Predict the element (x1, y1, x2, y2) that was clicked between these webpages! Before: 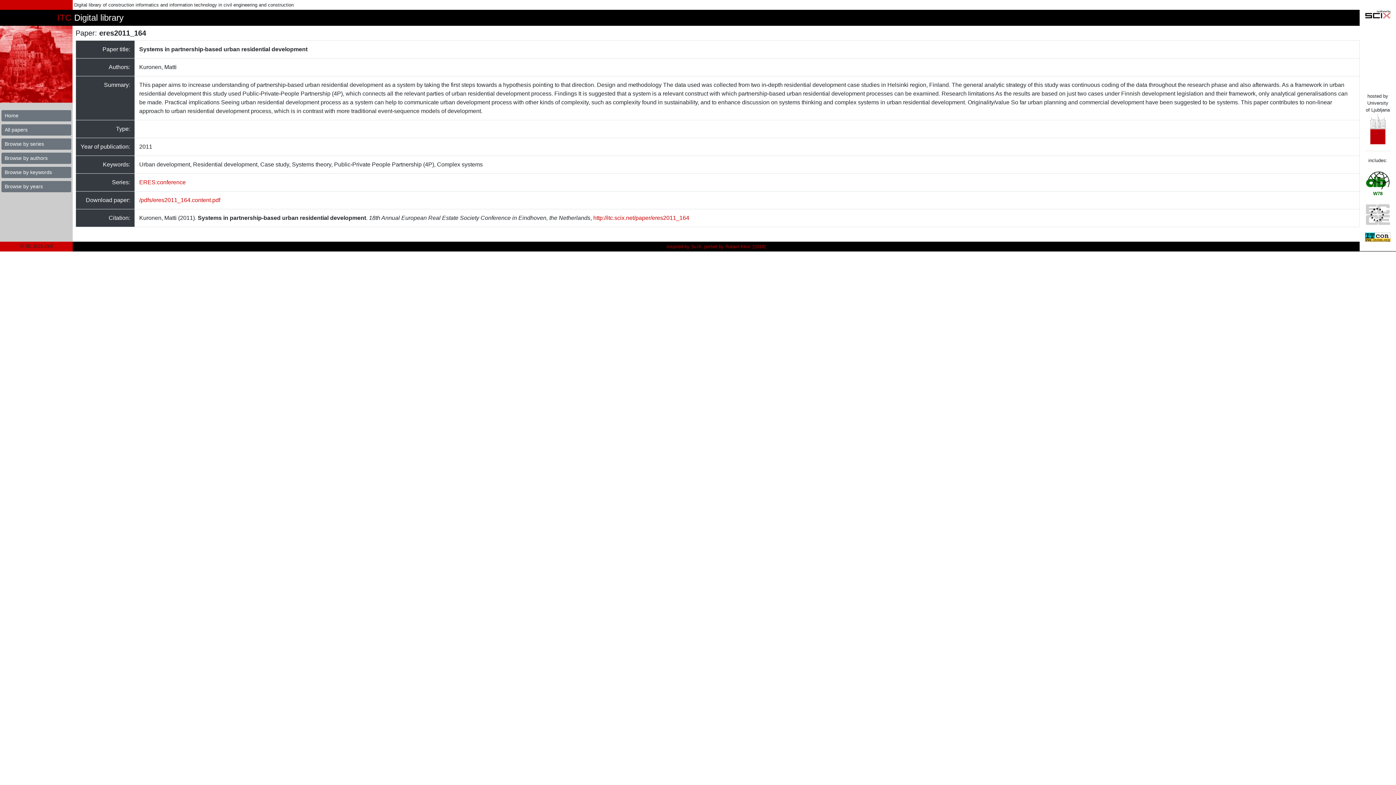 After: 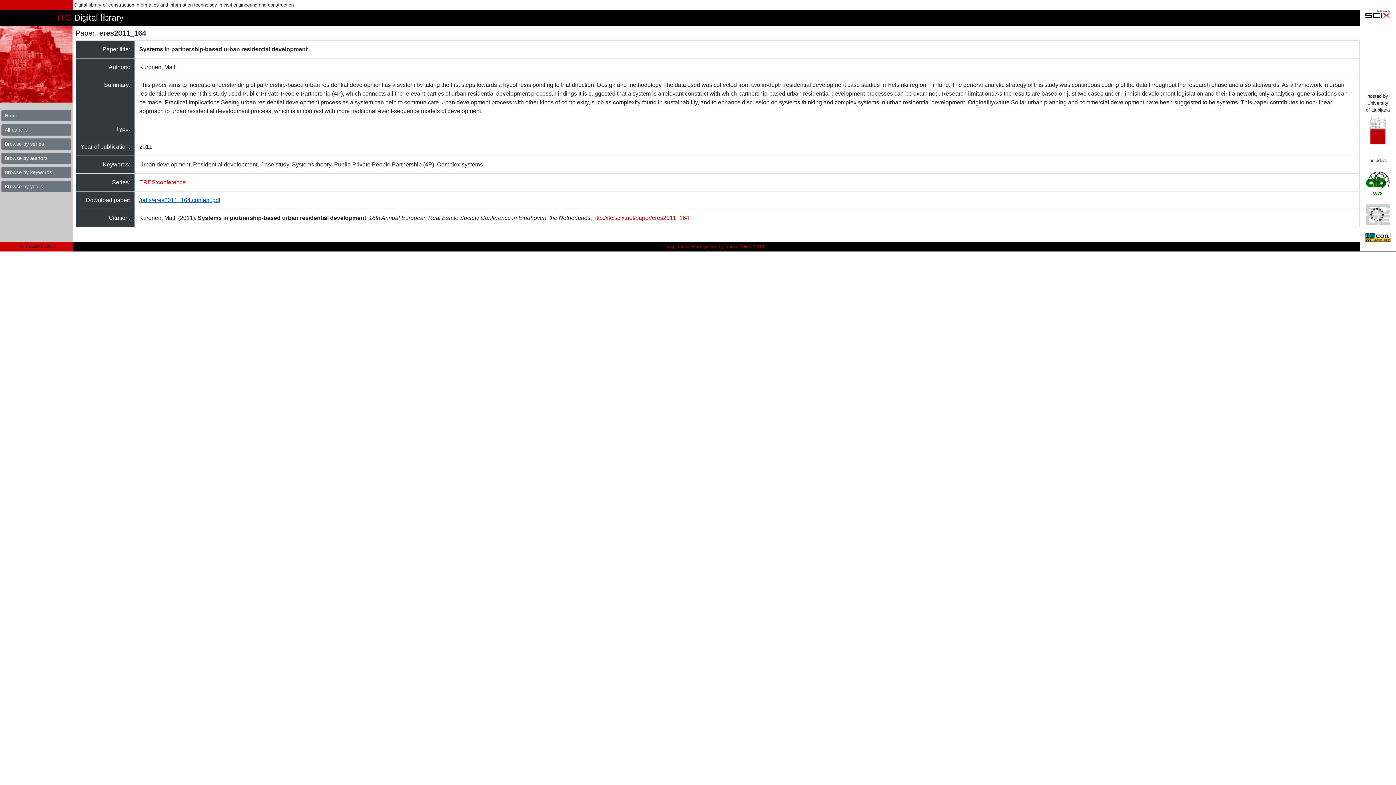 Action: label: /pdfs/eres2011_164.content.pdf bbox: (139, 197, 220, 203)